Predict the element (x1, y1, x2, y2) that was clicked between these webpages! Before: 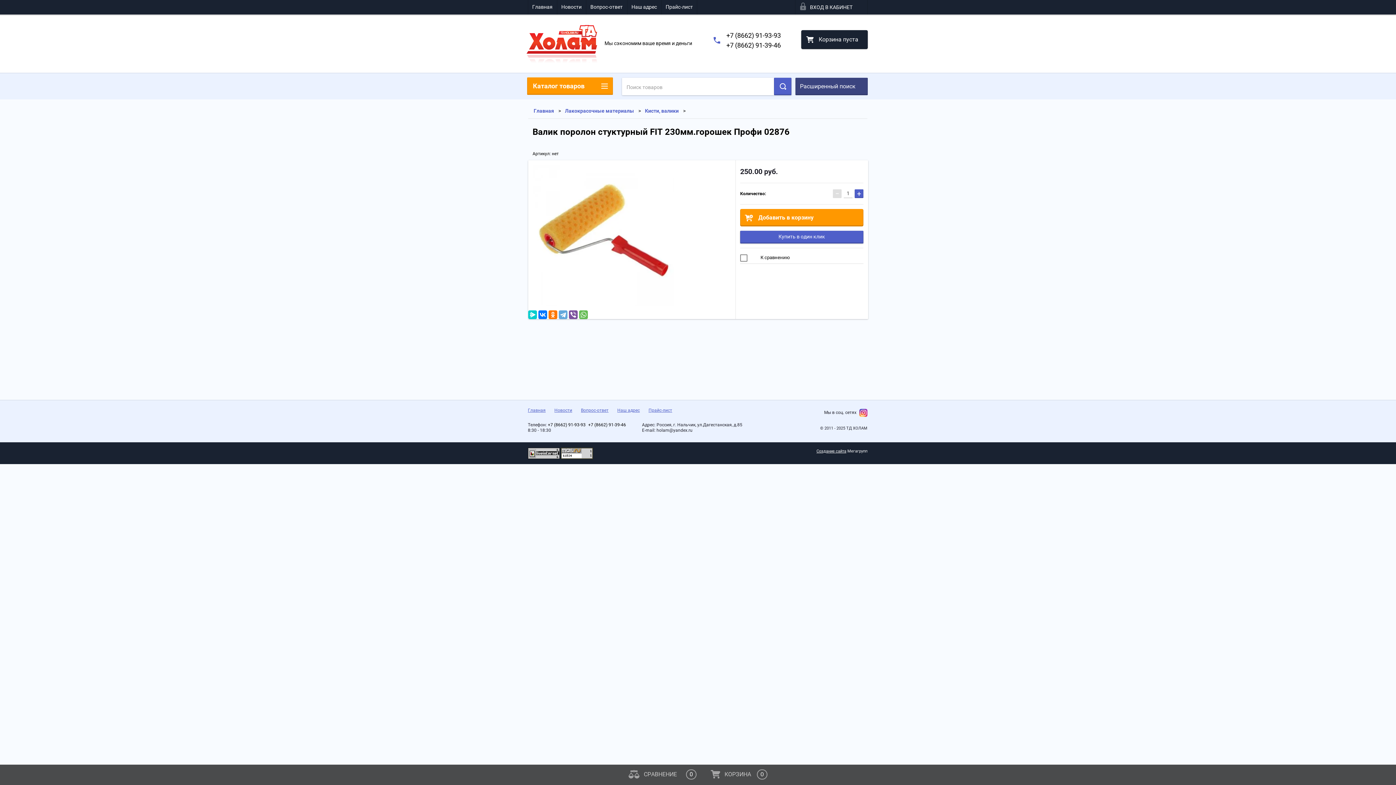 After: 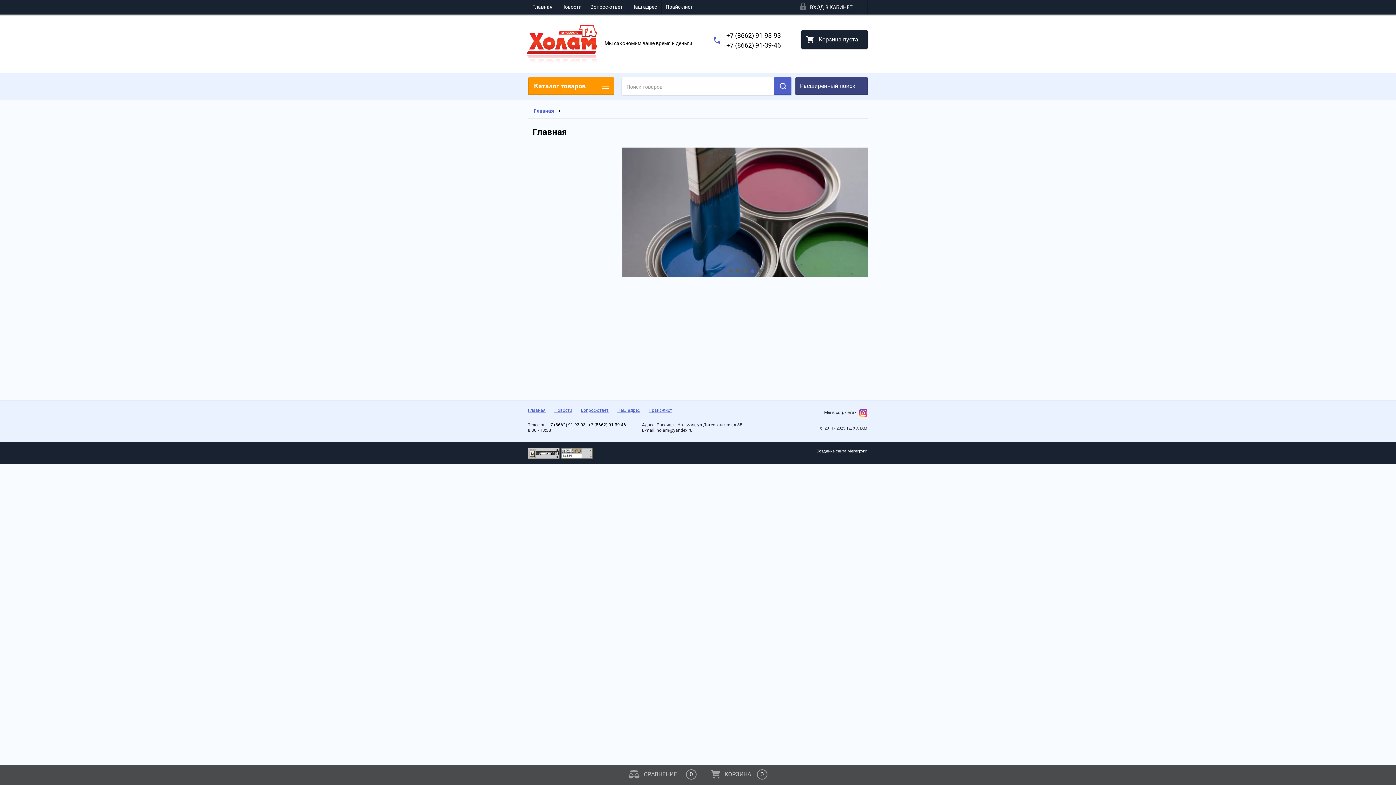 Action: bbox: (528, 407, 545, 413) label: Главная